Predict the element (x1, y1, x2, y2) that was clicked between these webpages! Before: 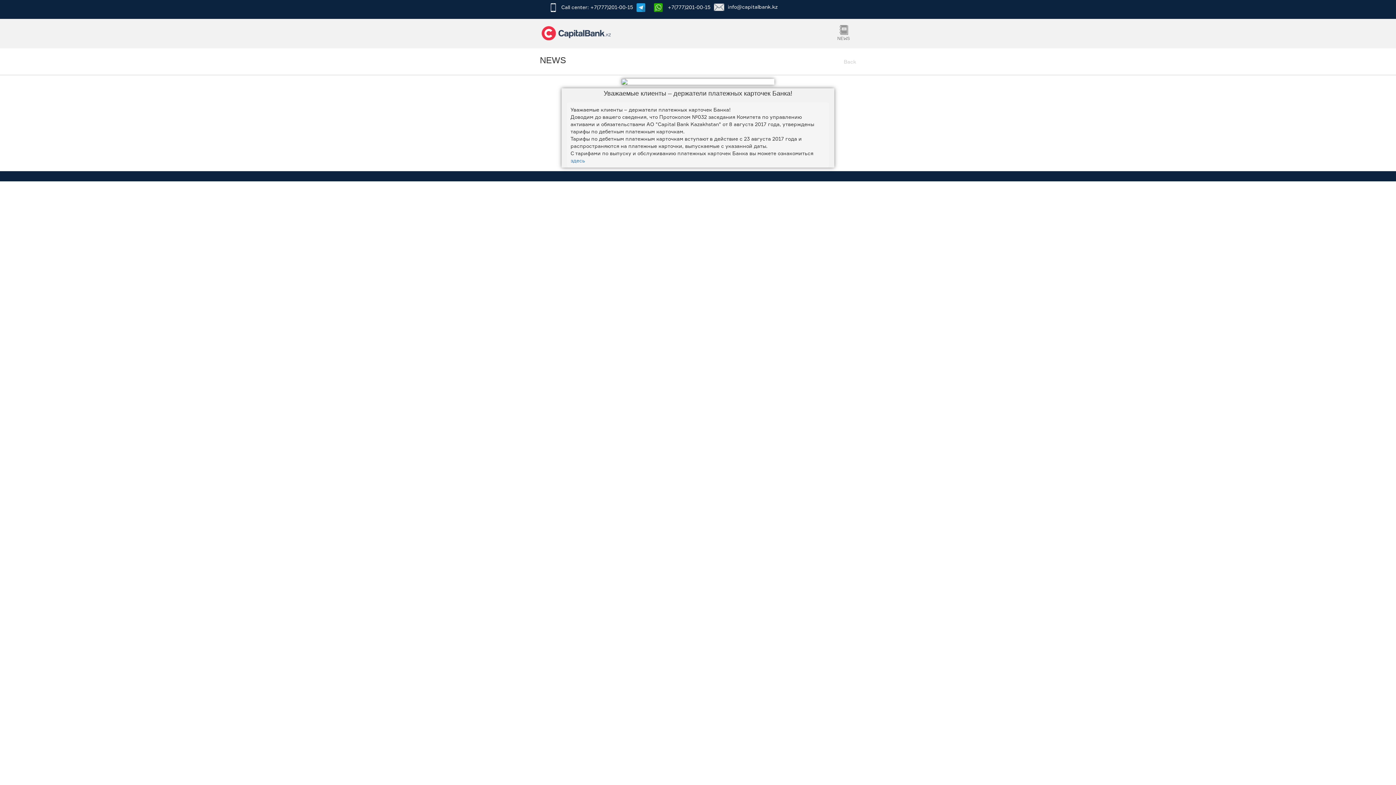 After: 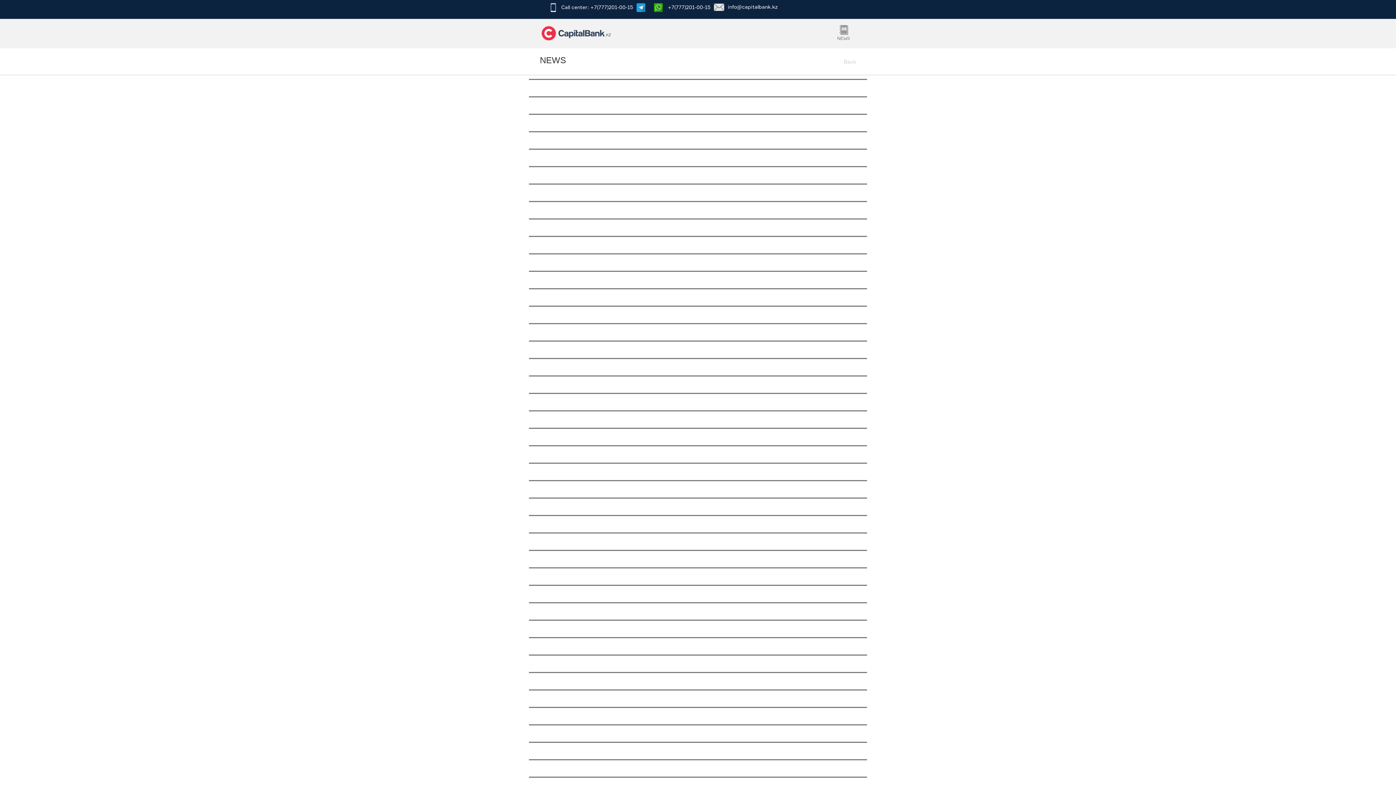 Action: label: 
NEWS bbox: (833, 22, 854, 44)